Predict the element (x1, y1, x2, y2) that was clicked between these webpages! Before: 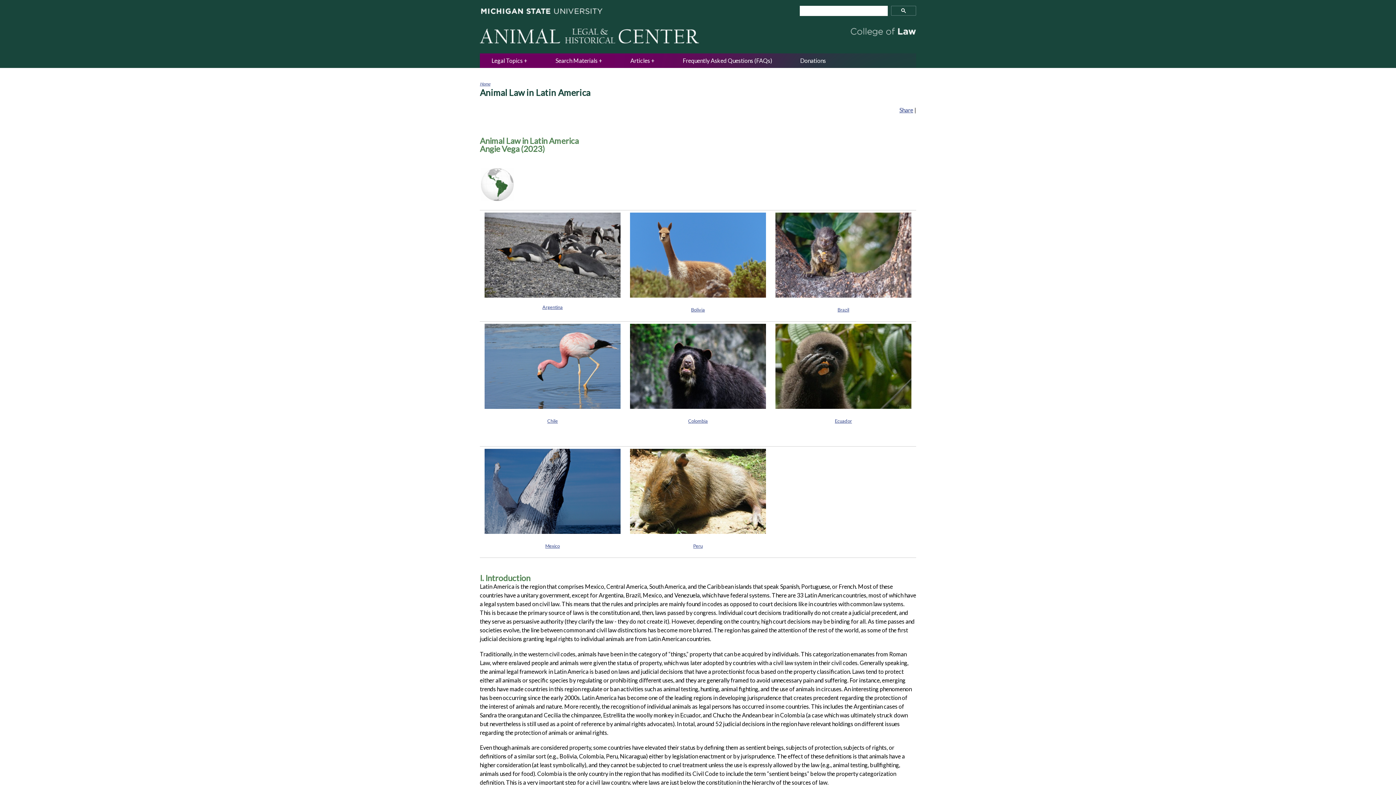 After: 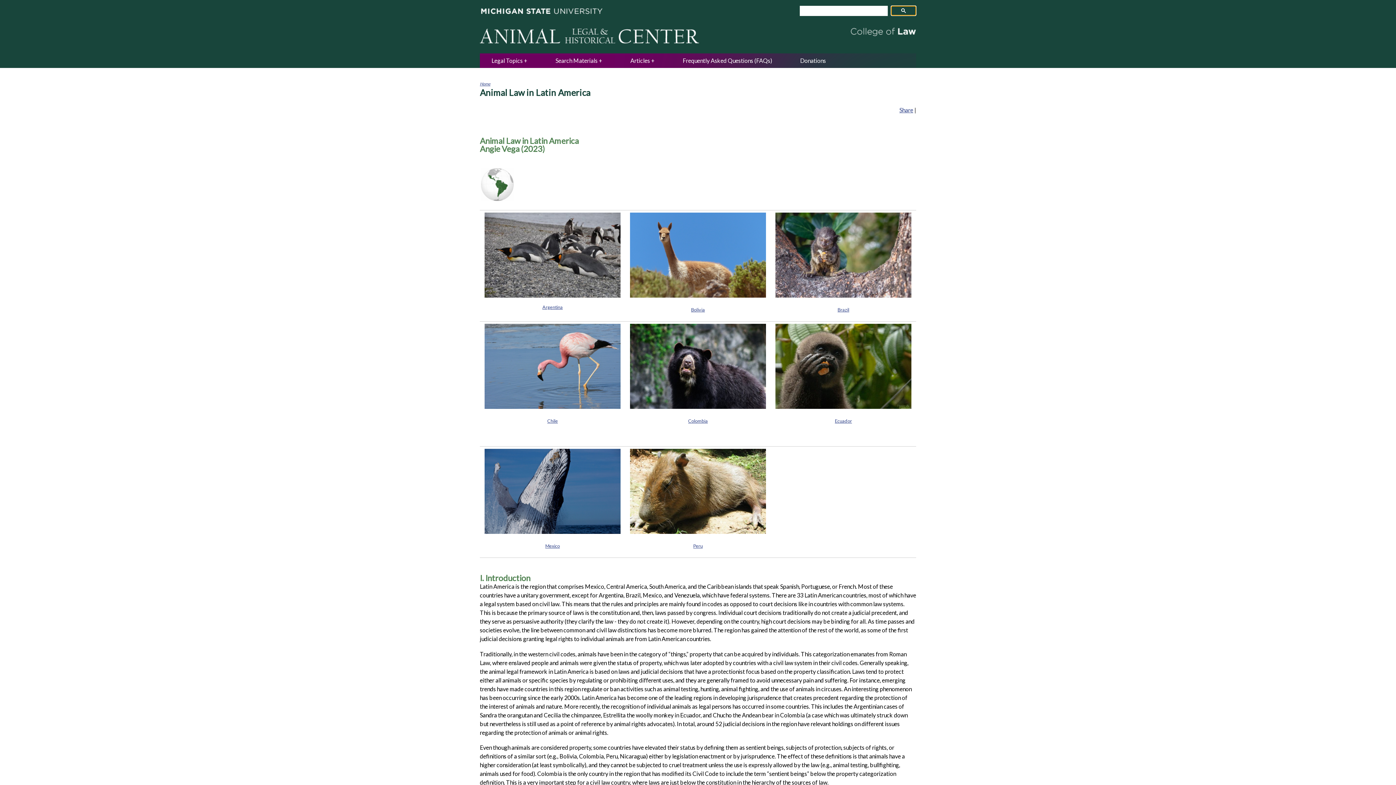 Action: bbox: (891, 5, 916, 15)